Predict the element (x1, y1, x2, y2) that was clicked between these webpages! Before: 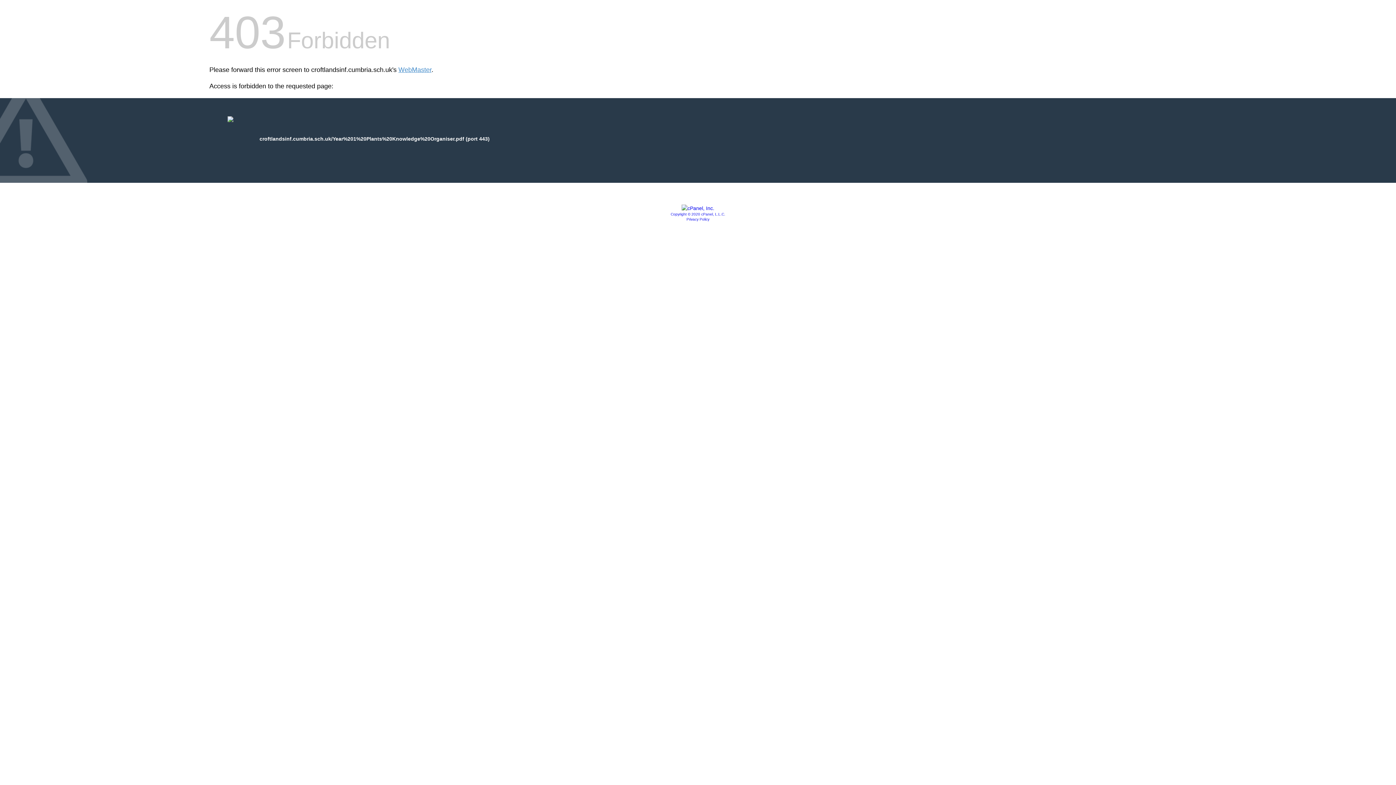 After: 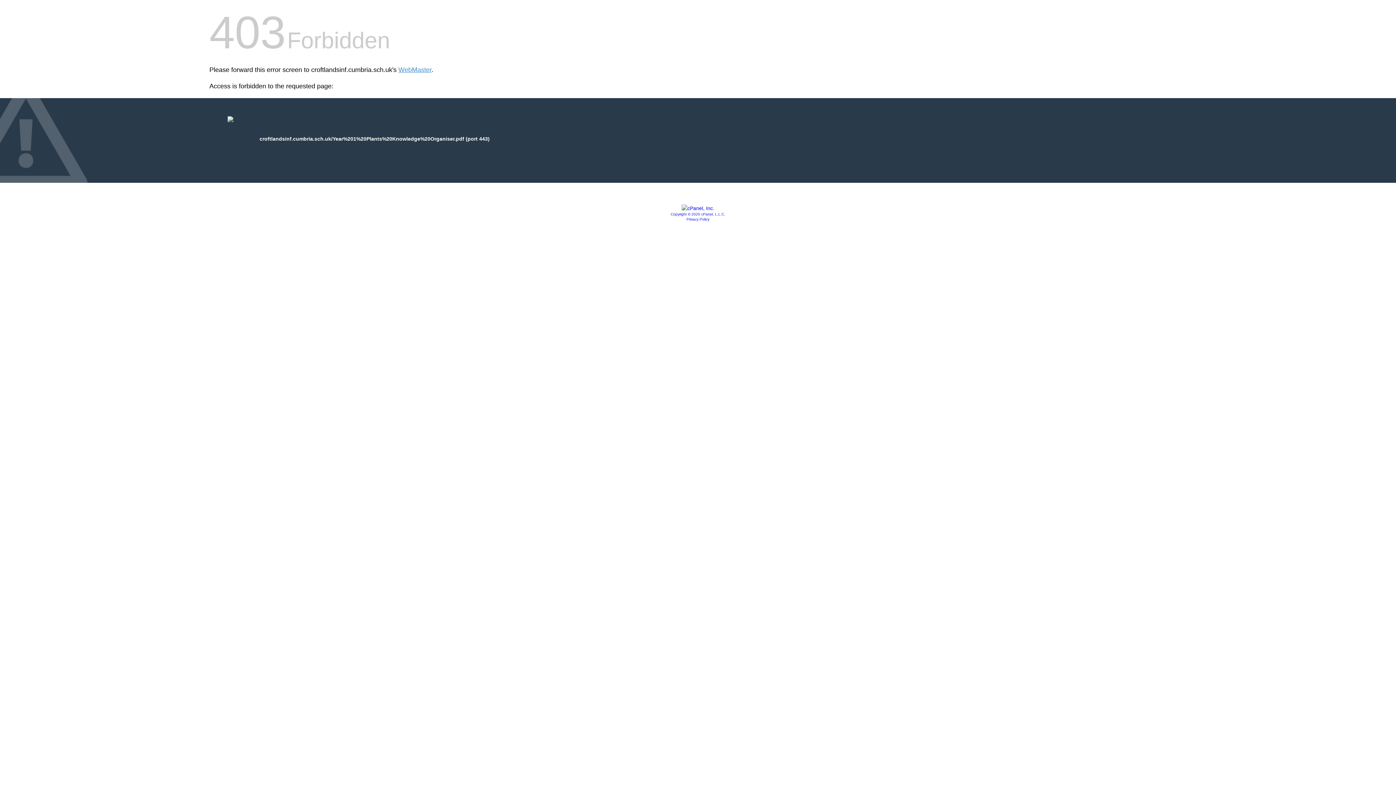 Action: bbox: (670, 212, 725, 216) label: Copyright © 2020 cPanel, L.L.C.